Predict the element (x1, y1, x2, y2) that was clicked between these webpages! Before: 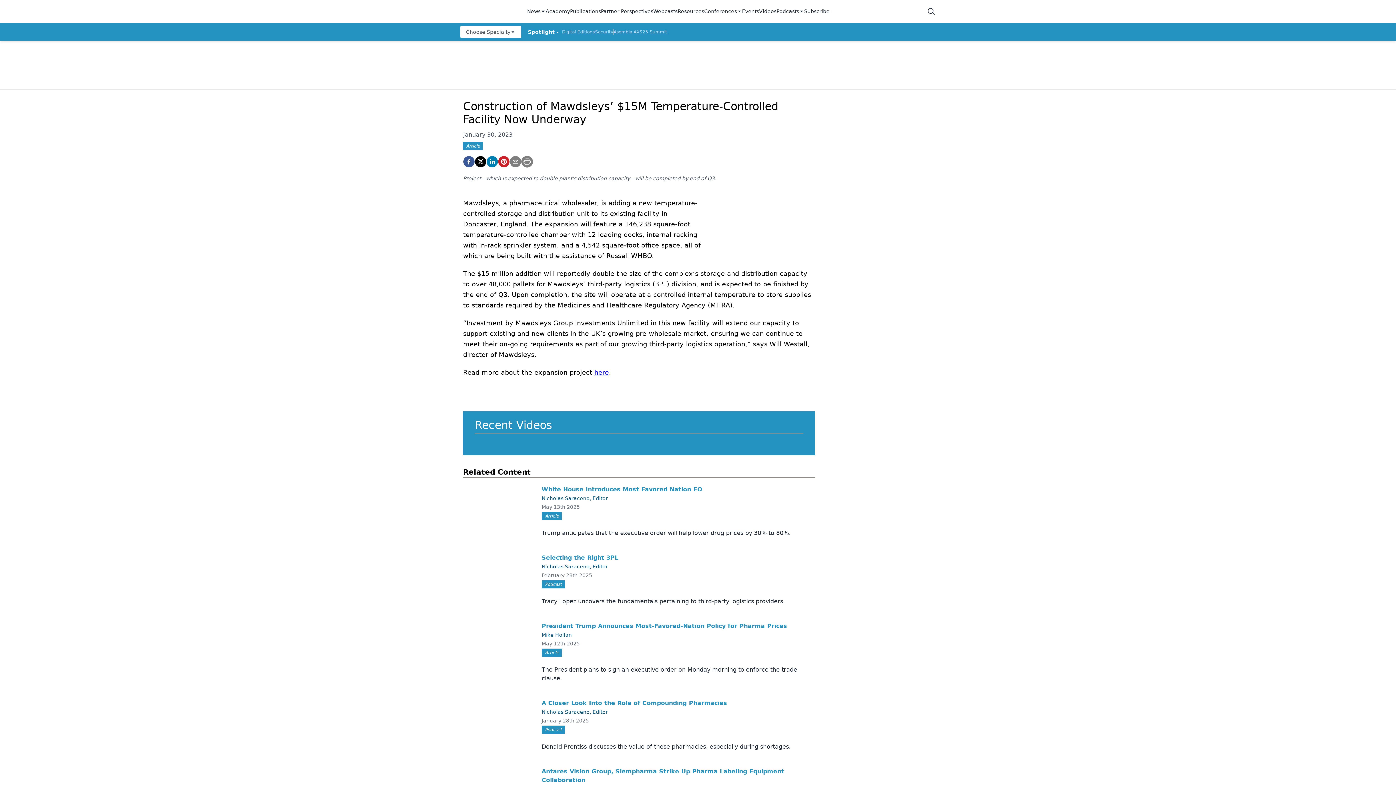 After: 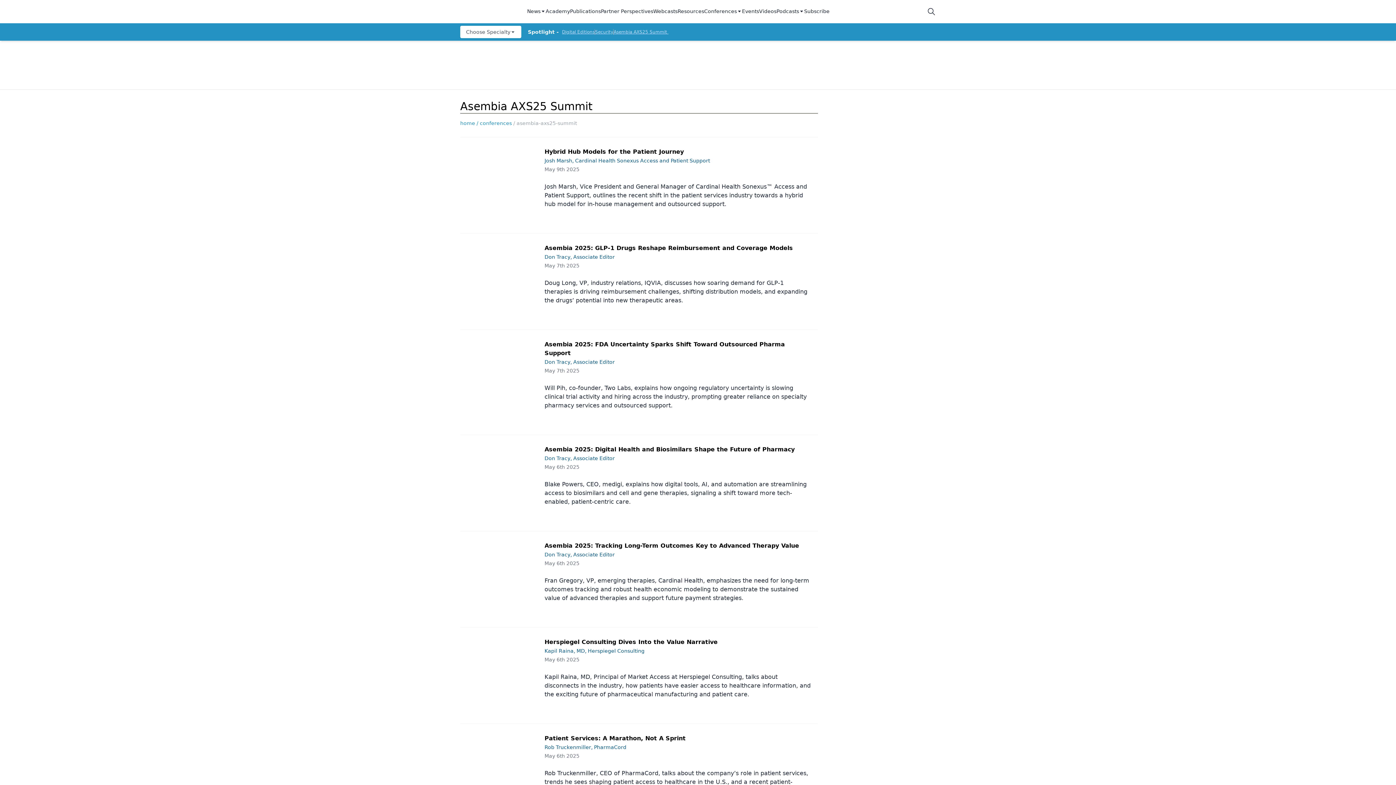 Action: bbox: (613, 29, 668, 34) label: Asembia AXS25 Summit 